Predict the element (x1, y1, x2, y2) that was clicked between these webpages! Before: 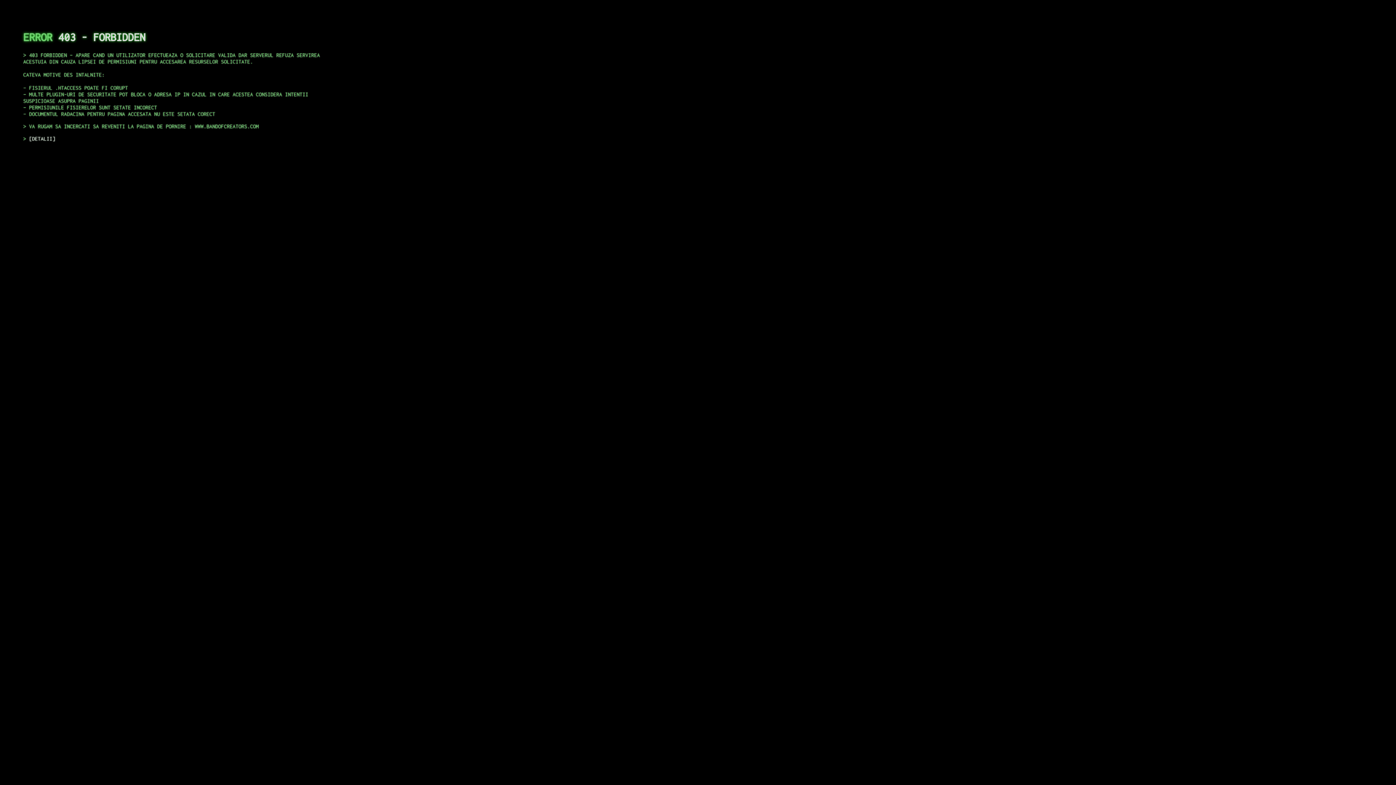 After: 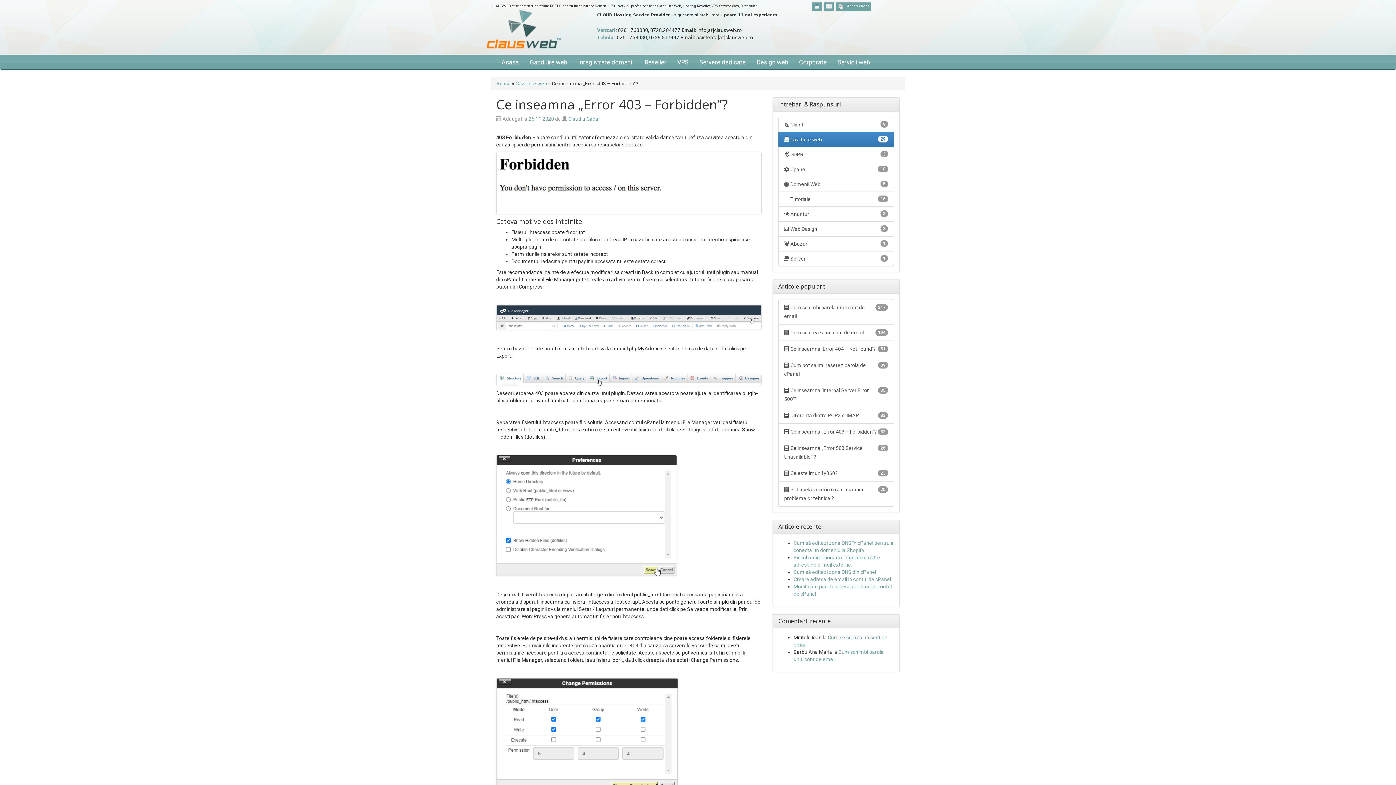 Action: label: DETALII bbox: (29, 135, 55, 141)